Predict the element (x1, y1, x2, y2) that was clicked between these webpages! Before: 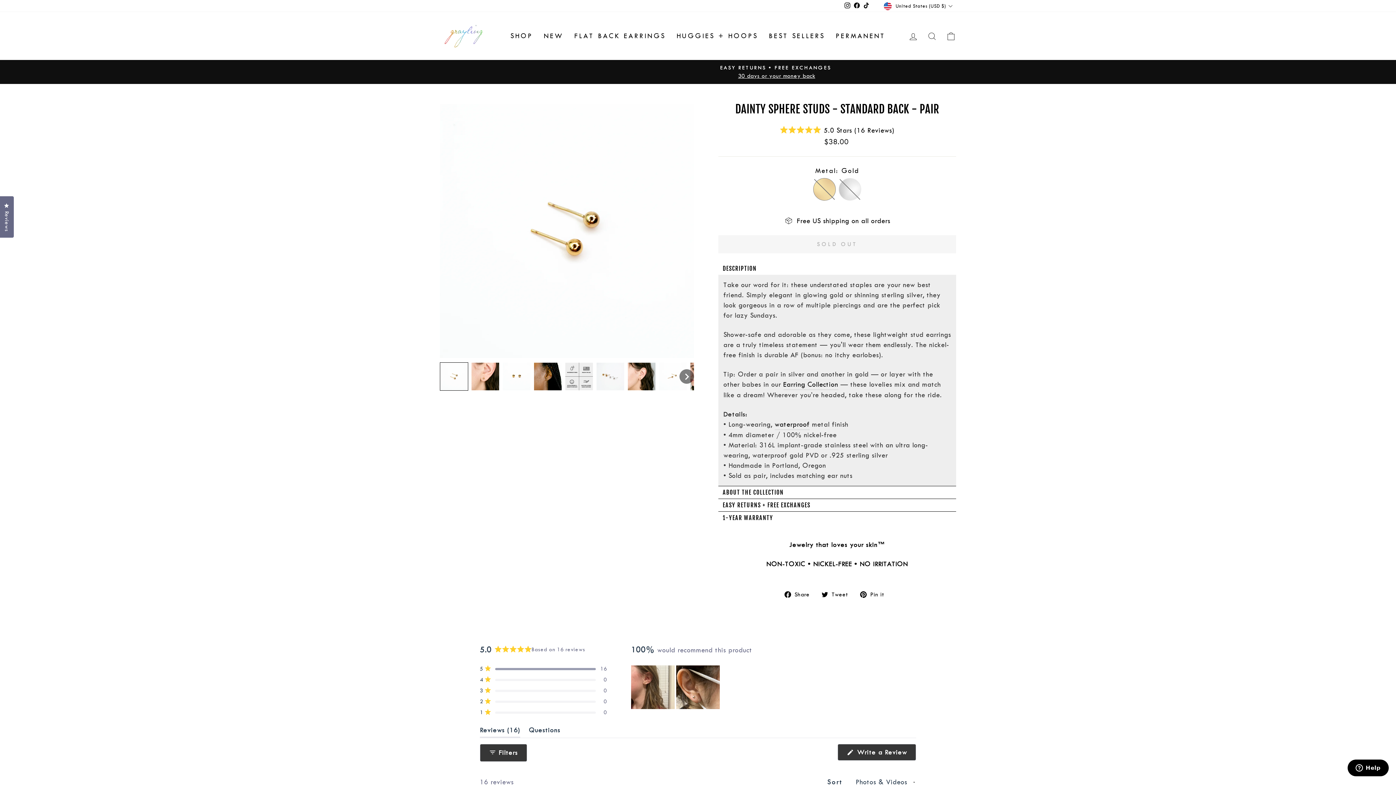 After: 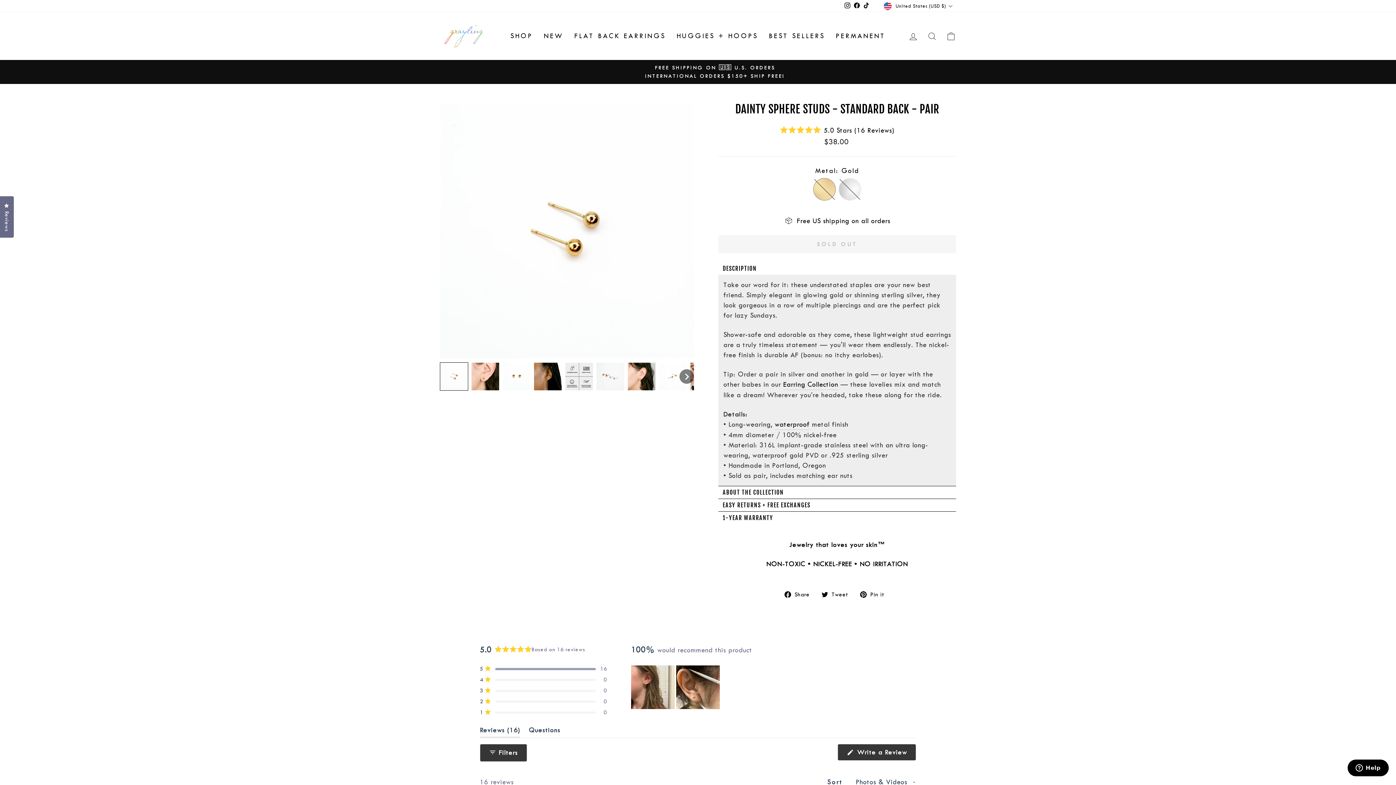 Action: label: Instagram bbox: (843, 0, 852, 12)